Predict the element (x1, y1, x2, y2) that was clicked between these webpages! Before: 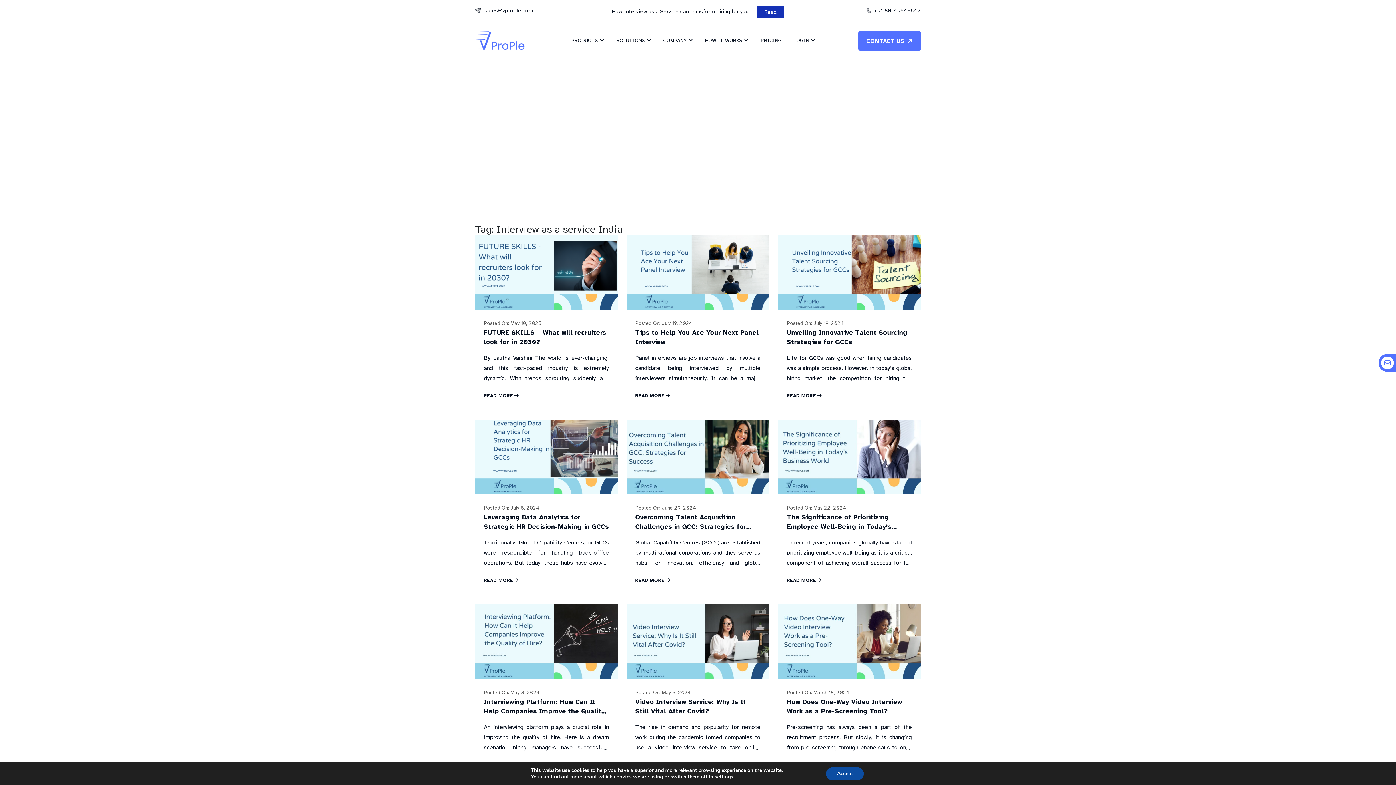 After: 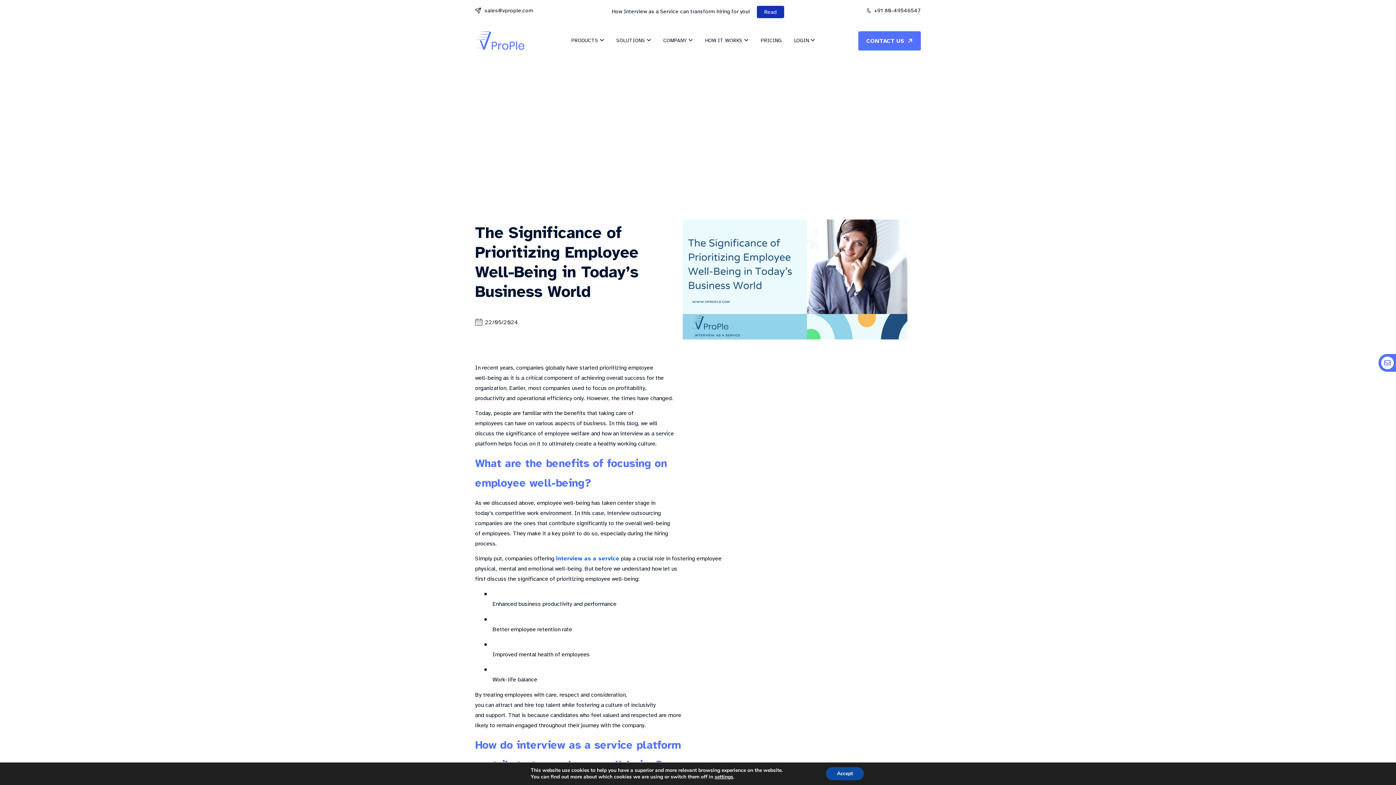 Action: bbox: (787, 505, 846, 511) label: Posted On: May 22, 2024